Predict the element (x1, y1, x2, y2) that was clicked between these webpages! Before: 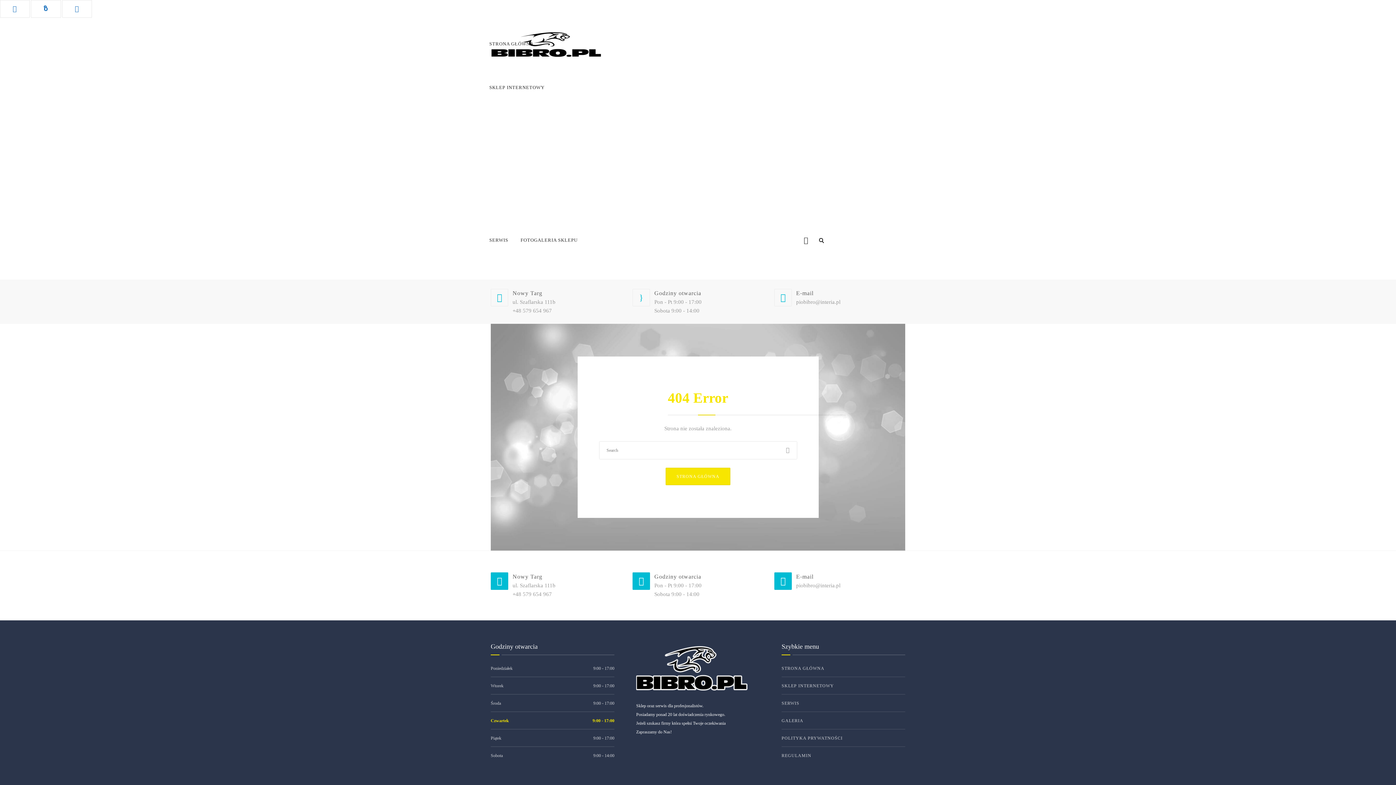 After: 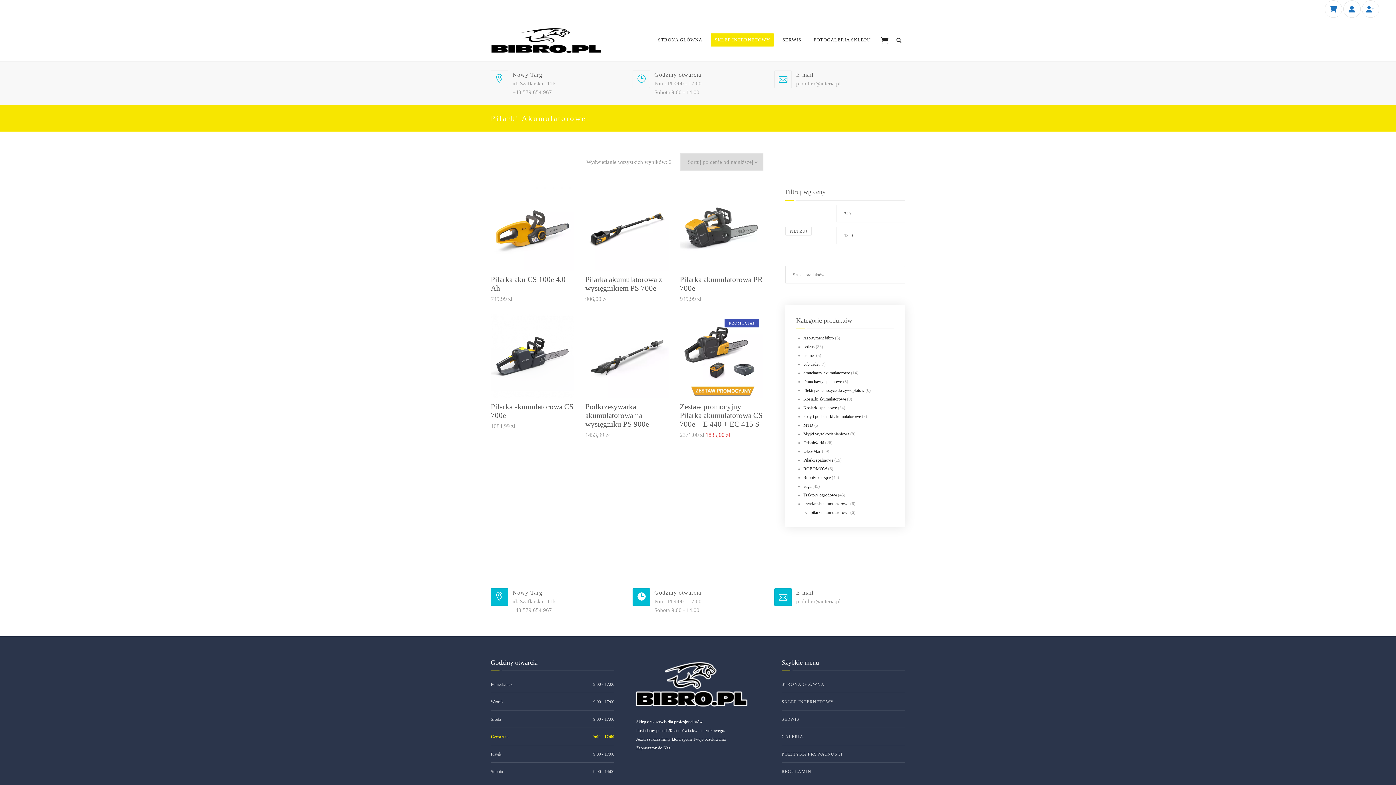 Action: bbox: (731, 25, 759, 43) label: PILARKI